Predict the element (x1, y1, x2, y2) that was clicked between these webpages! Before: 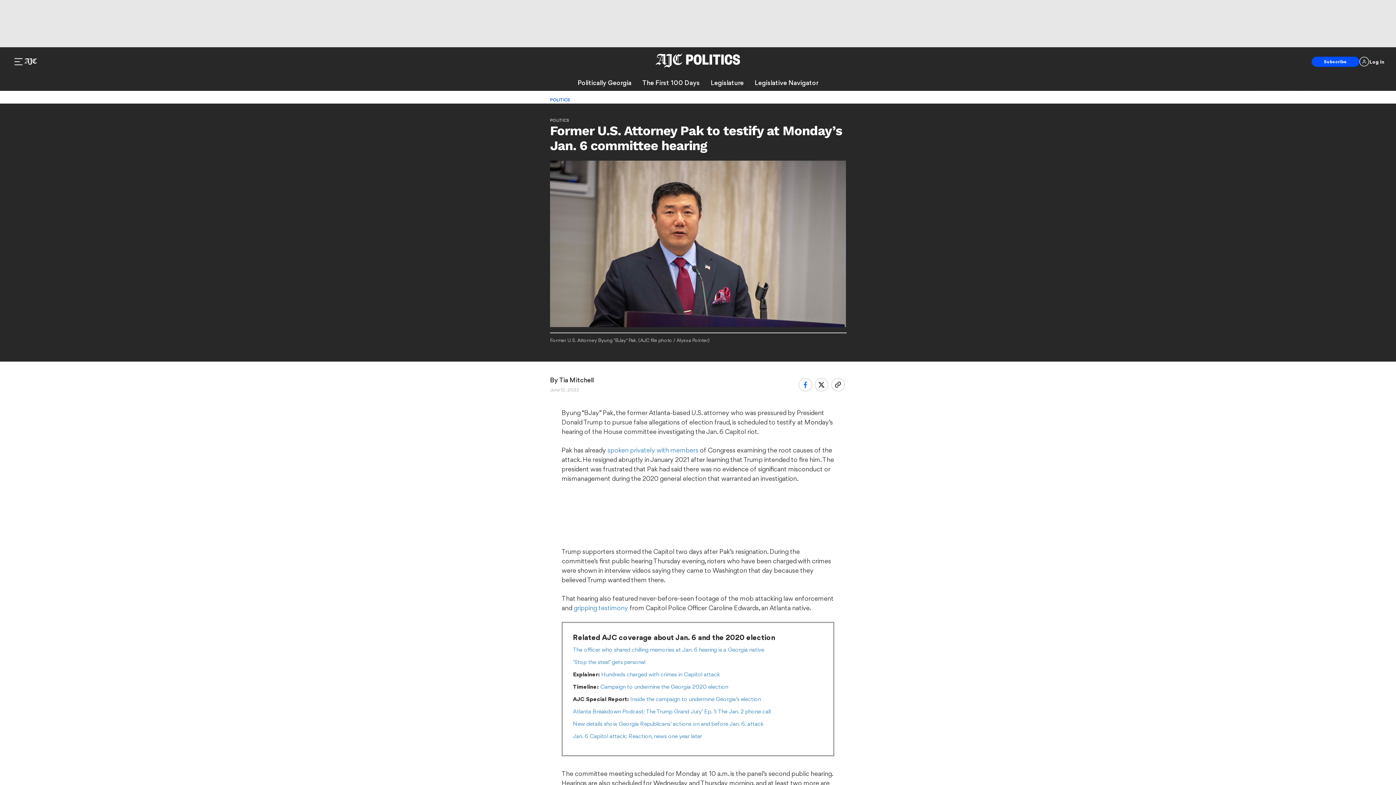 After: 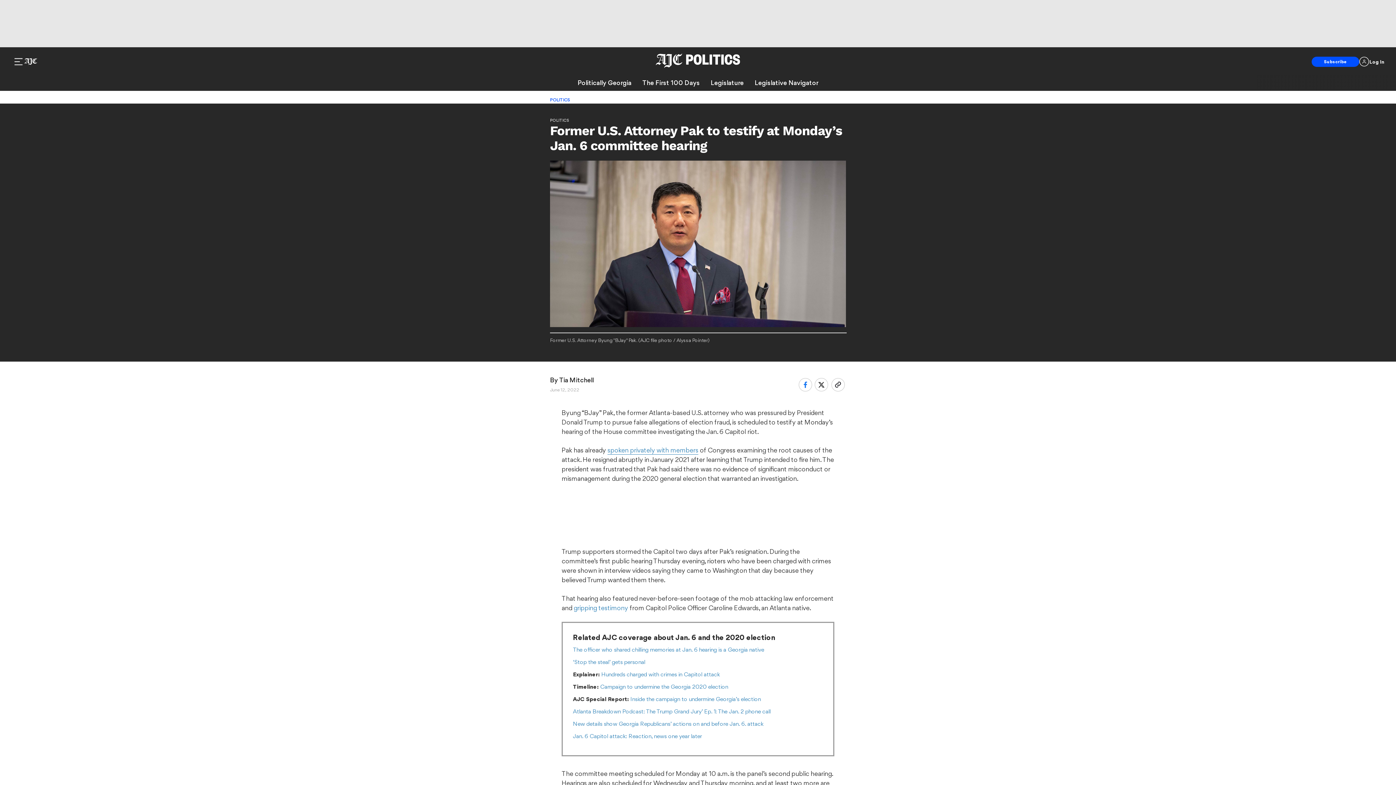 Action: label: spoken privately with members bbox: (607, 446, 698, 454)